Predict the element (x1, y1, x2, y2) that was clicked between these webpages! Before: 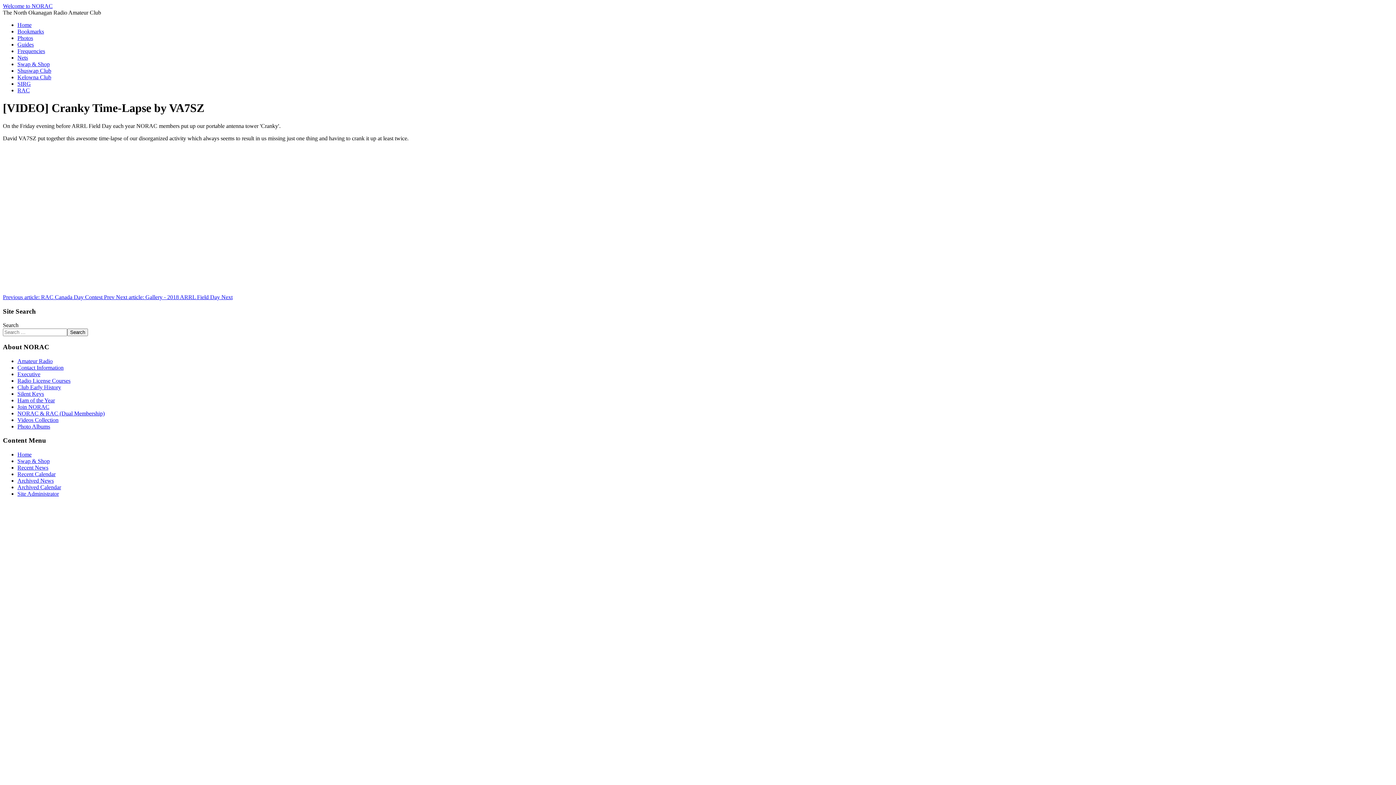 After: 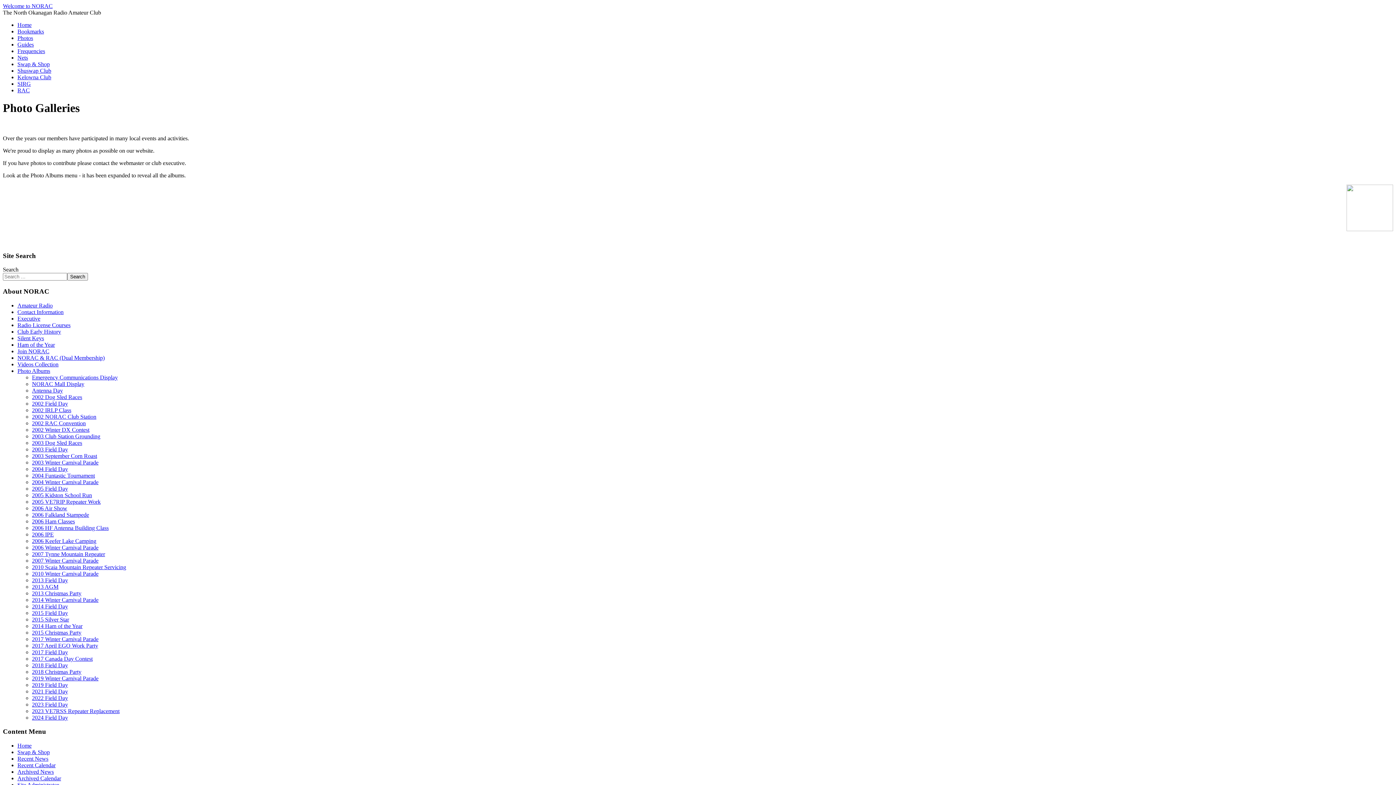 Action: label: Photo Albums bbox: (17, 423, 50, 429)